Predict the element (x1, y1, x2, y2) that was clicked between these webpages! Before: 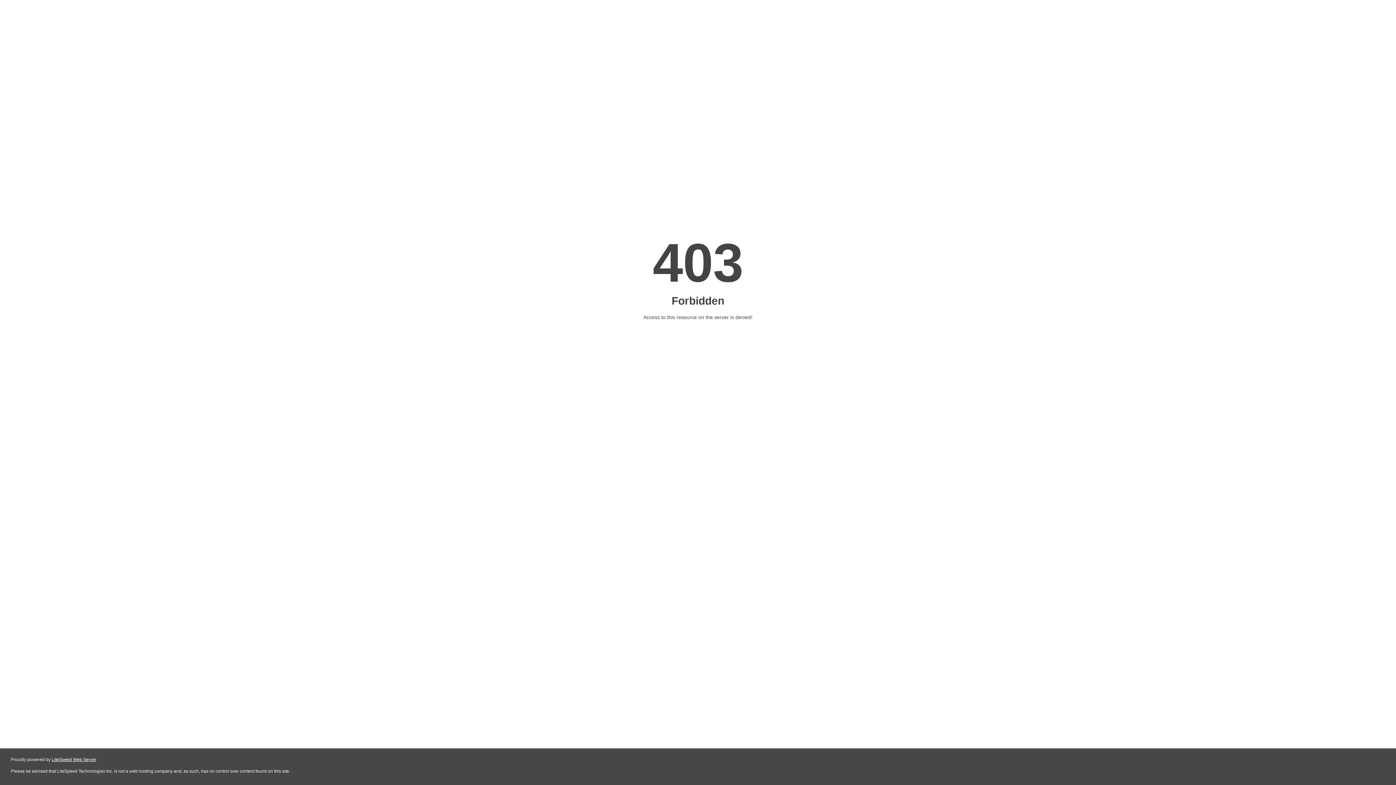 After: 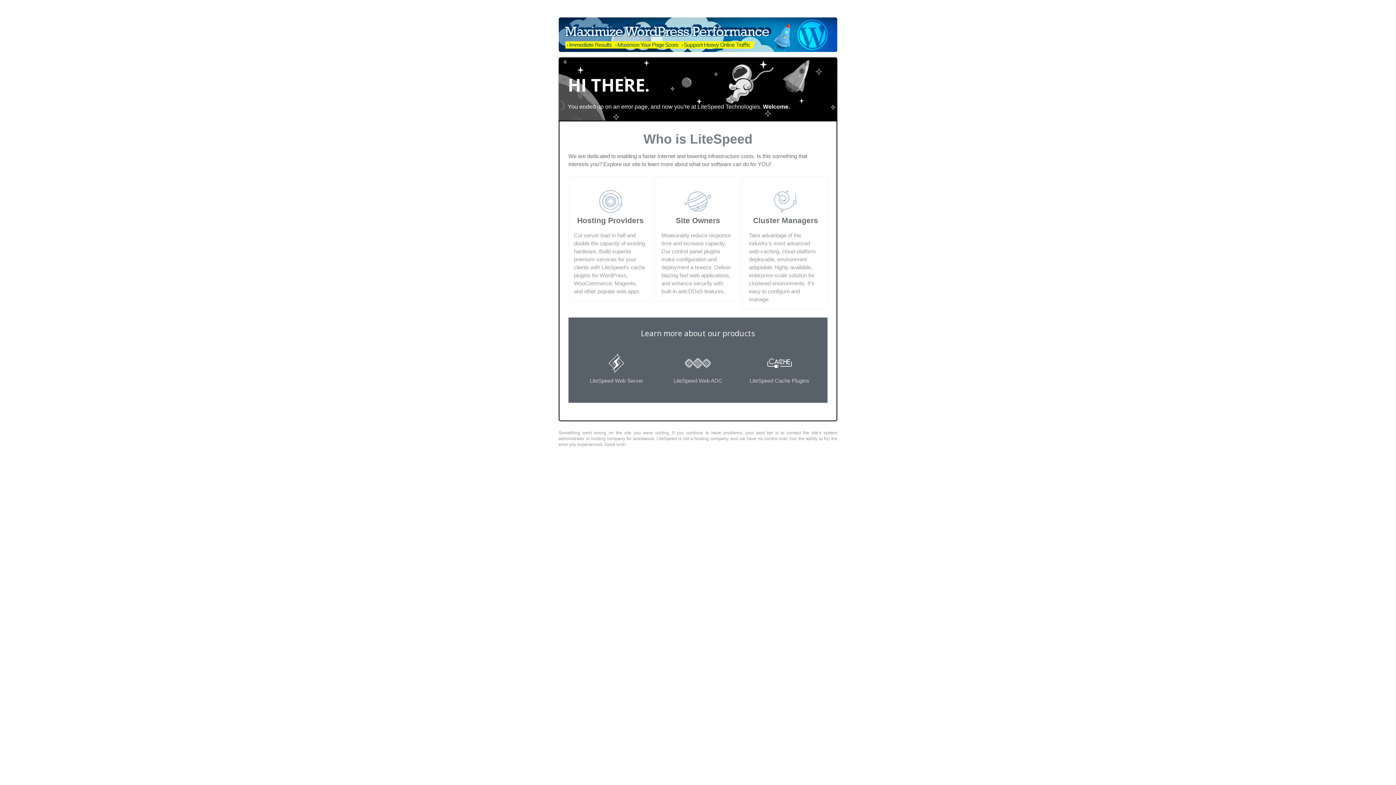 Action: label: LiteSpeed Web Server bbox: (51, 757, 96, 762)